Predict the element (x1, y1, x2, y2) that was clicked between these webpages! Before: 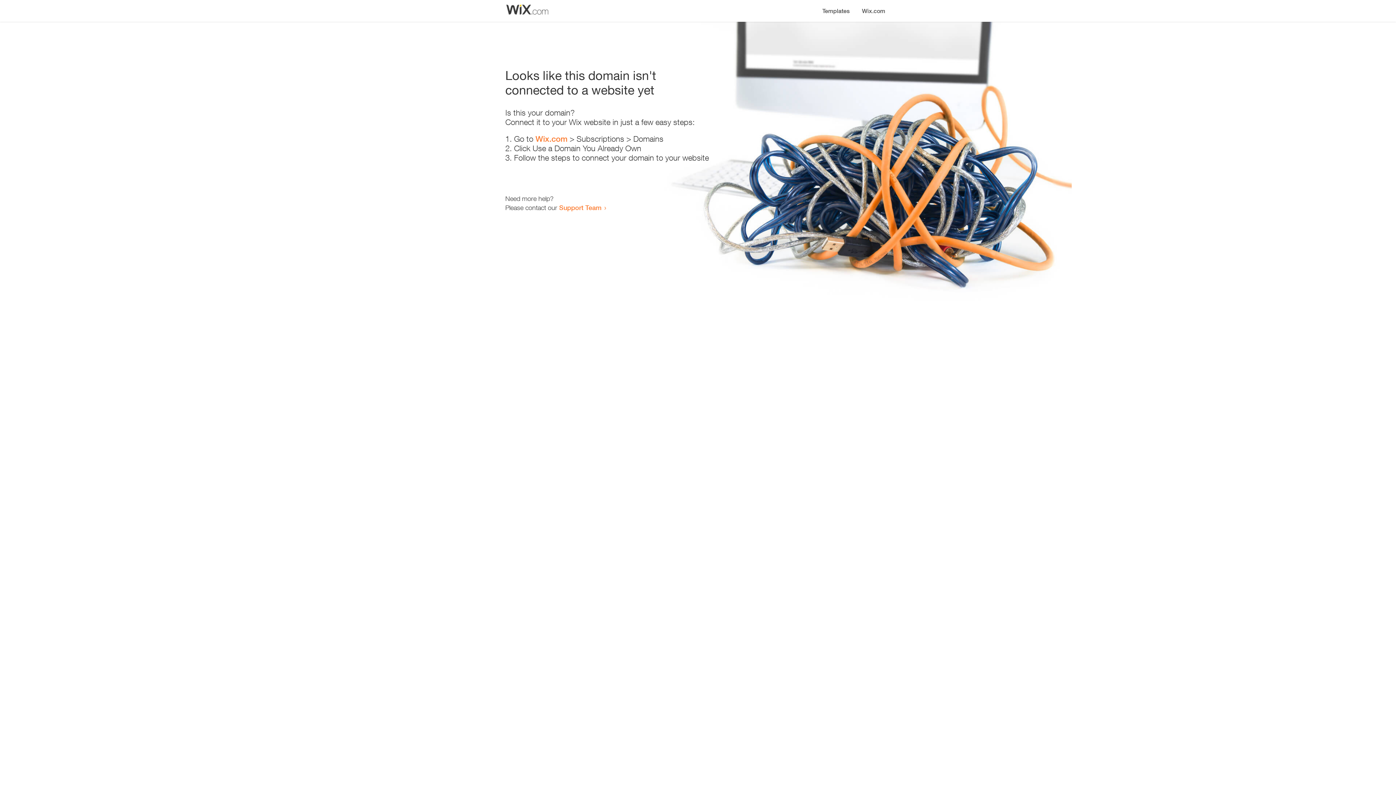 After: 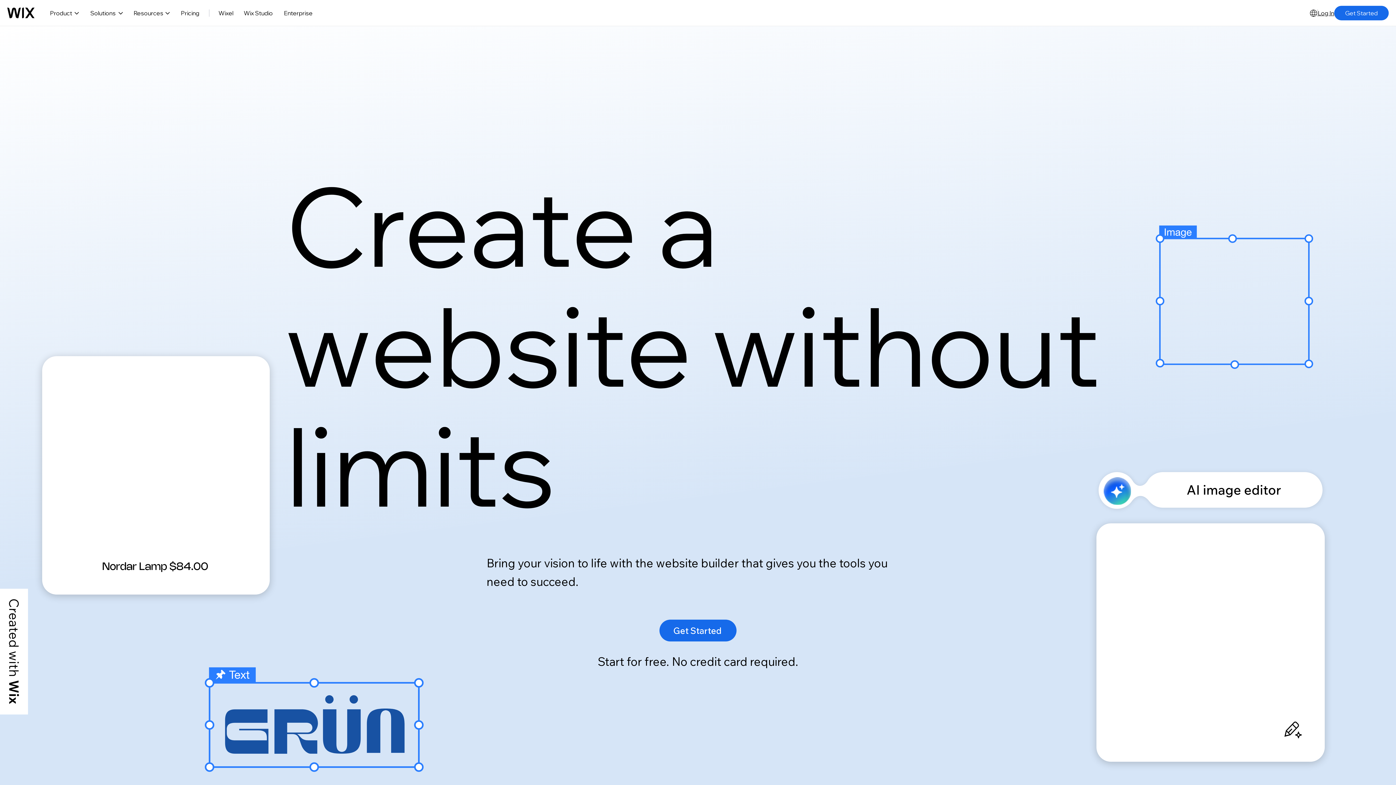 Action: bbox: (535, 134, 567, 143) label: Wix.com